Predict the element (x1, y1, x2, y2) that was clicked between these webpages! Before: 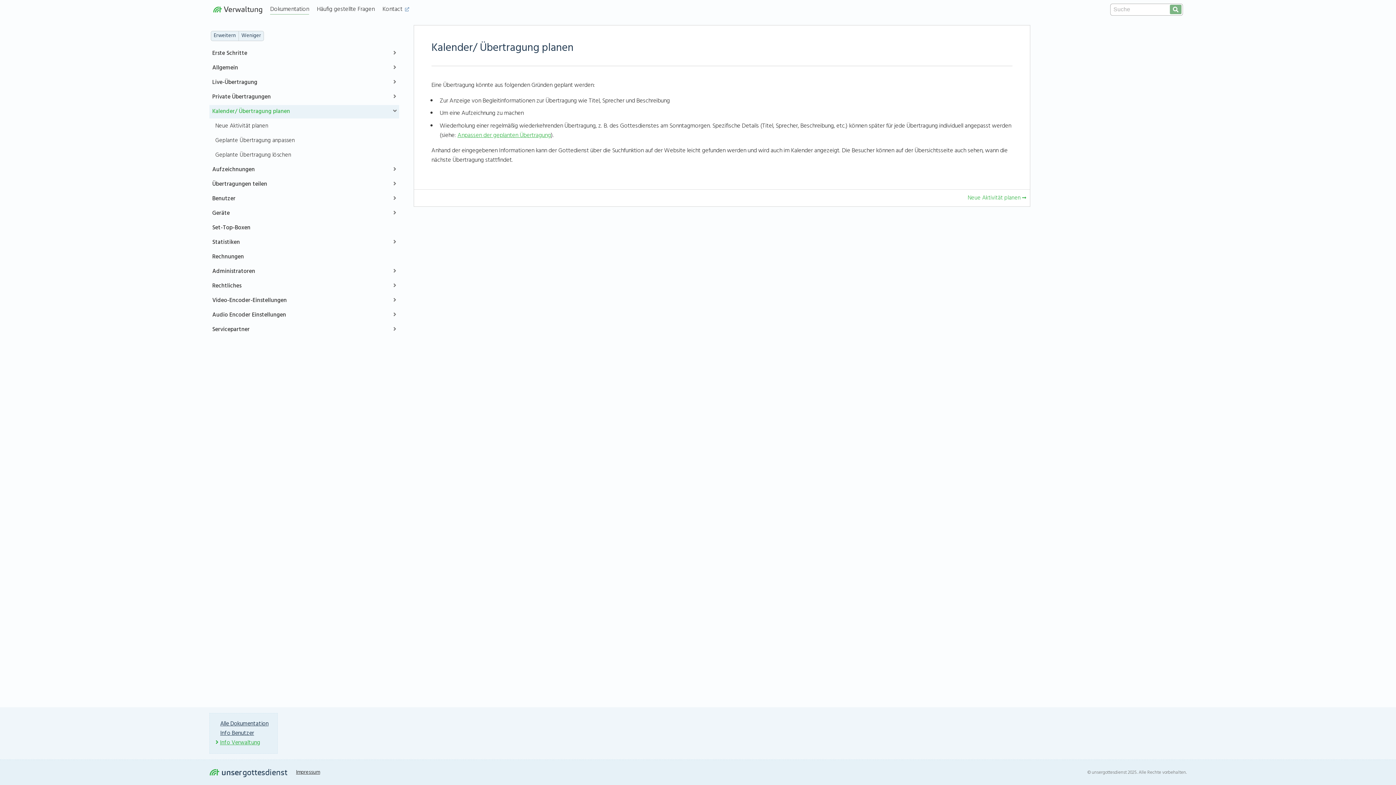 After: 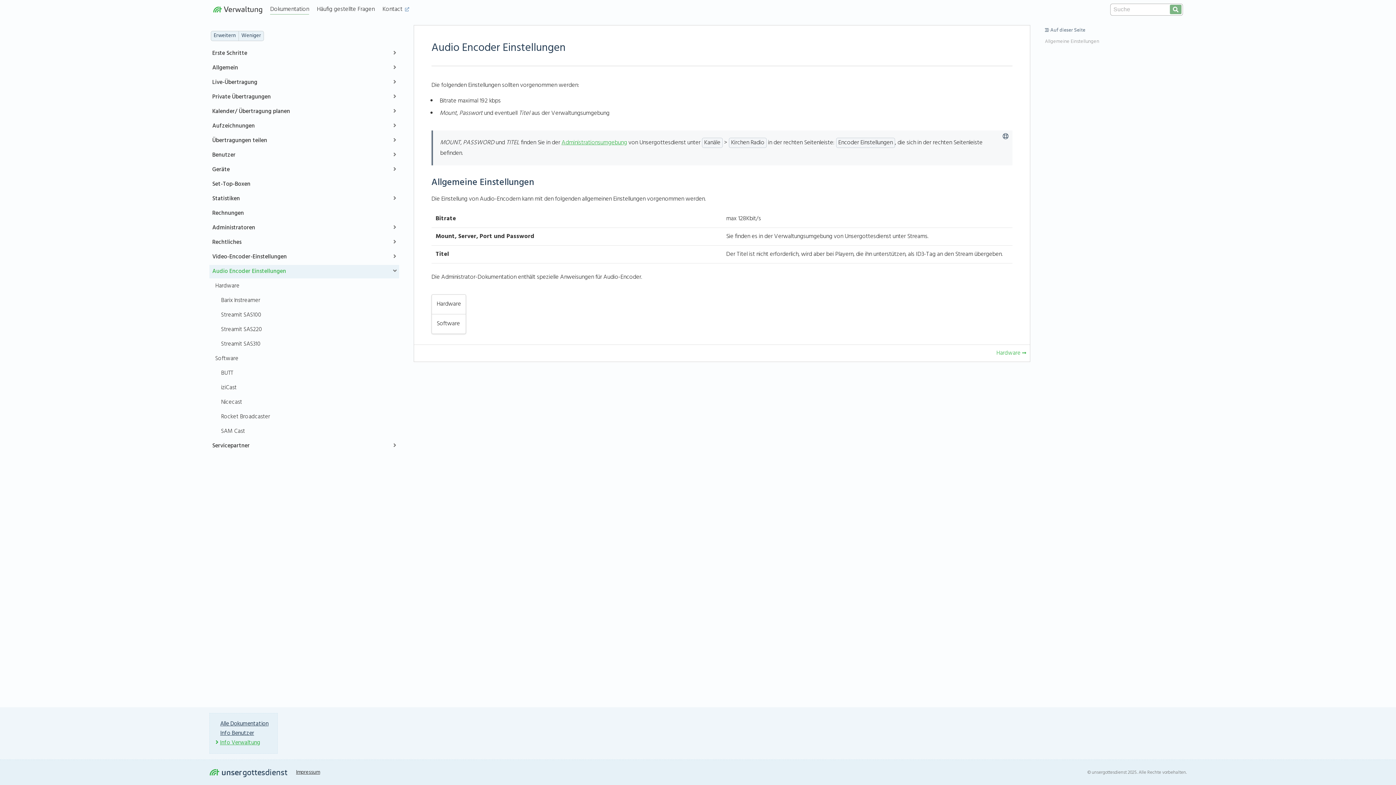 Action: bbox: (209, 308, 390, 322) label: Audio Encoder Einstellungen